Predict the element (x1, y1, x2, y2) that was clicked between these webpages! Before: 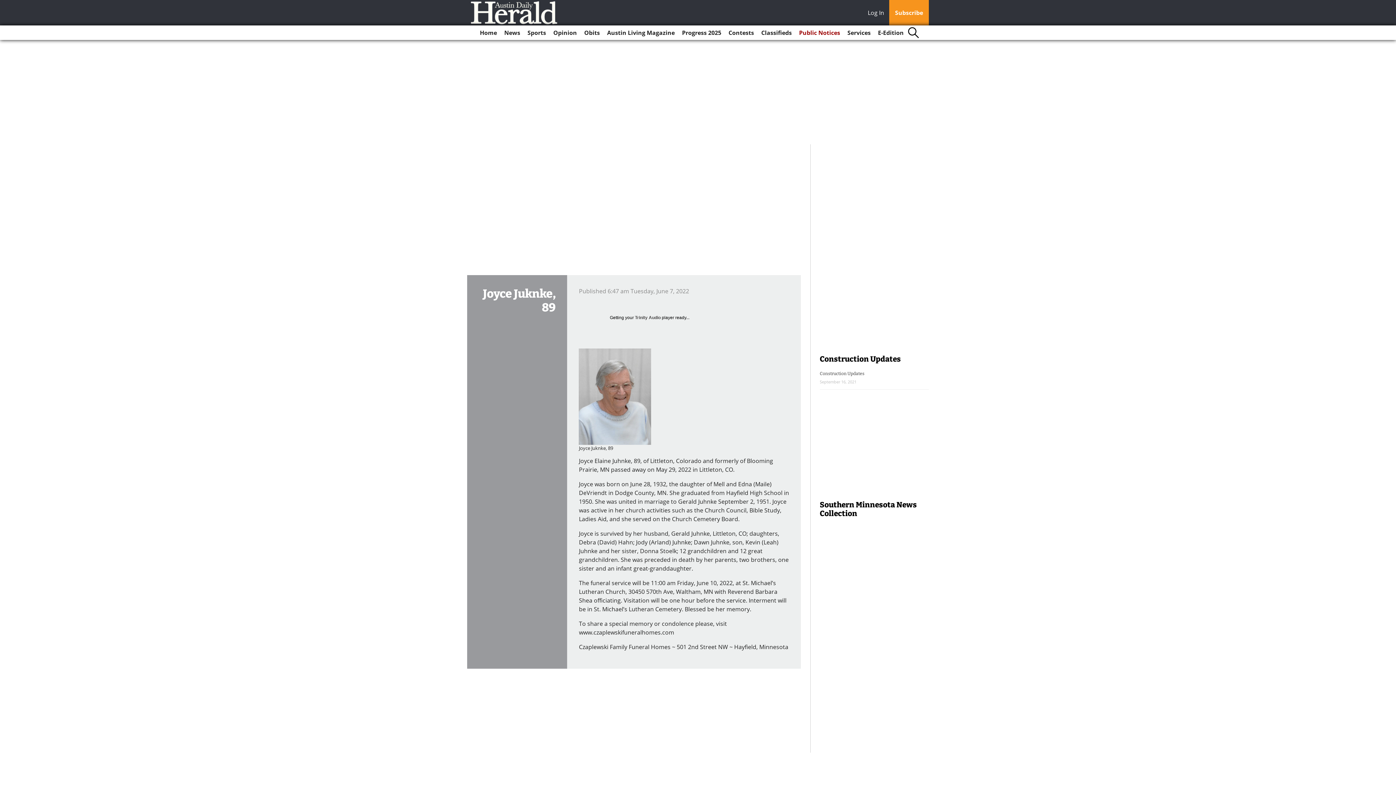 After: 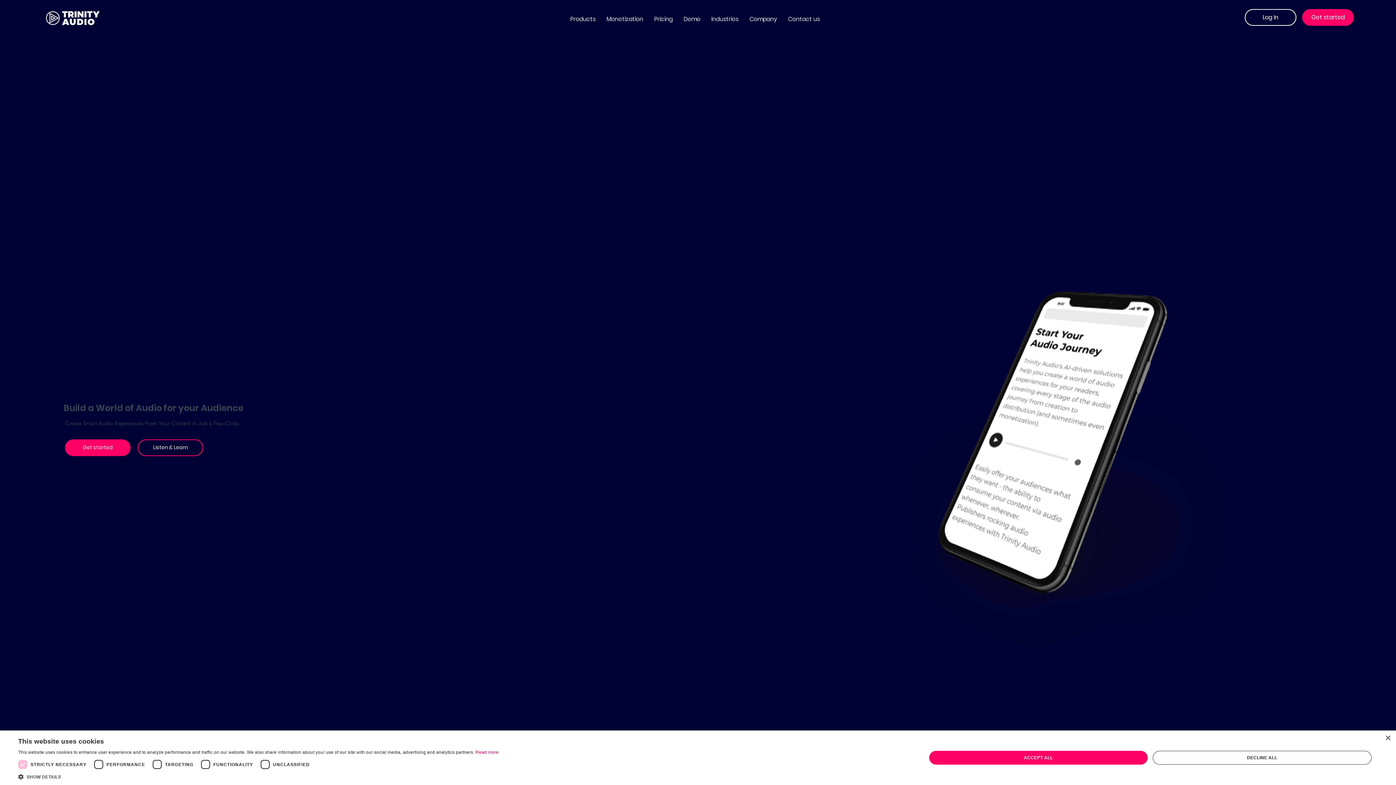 Action: bbox: (635, 315, 660, 320) label: Trinity Audio